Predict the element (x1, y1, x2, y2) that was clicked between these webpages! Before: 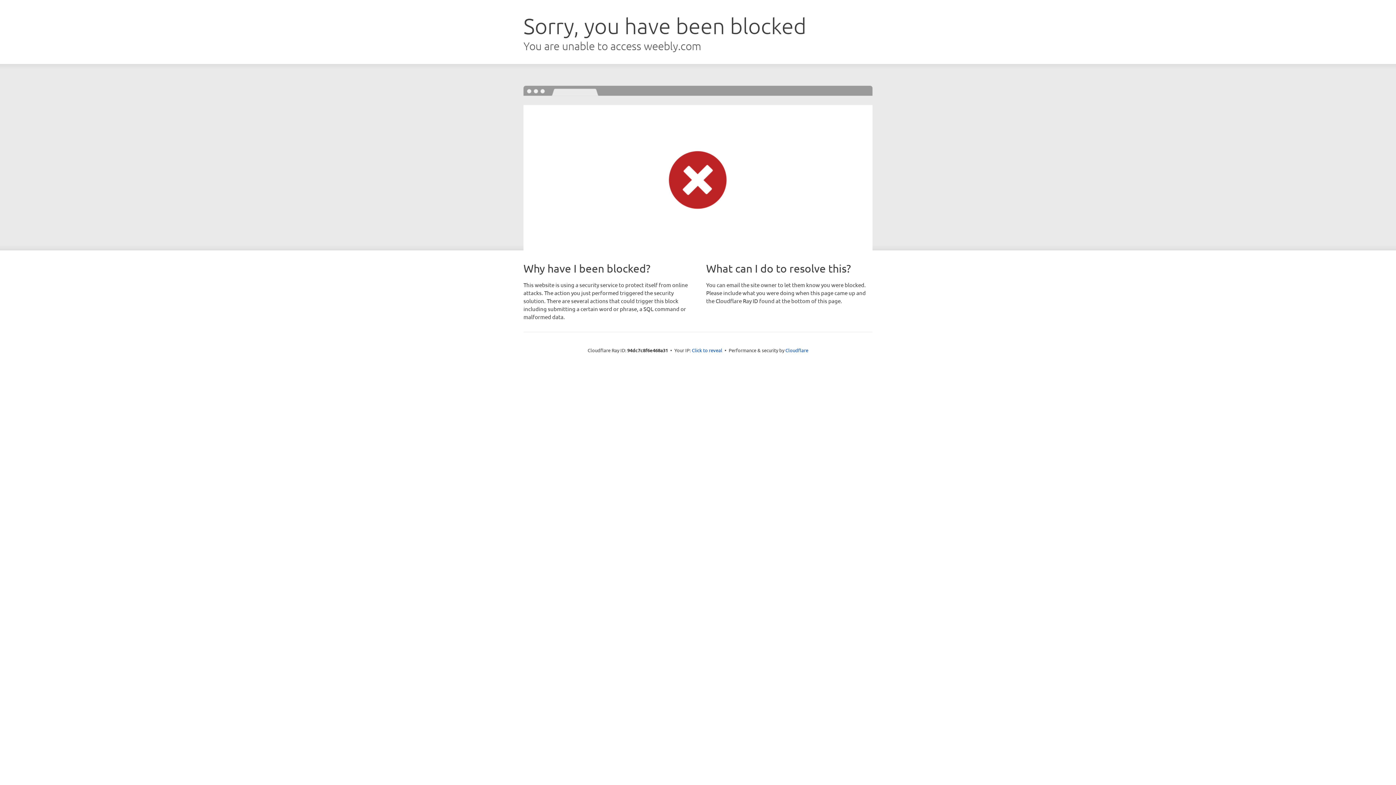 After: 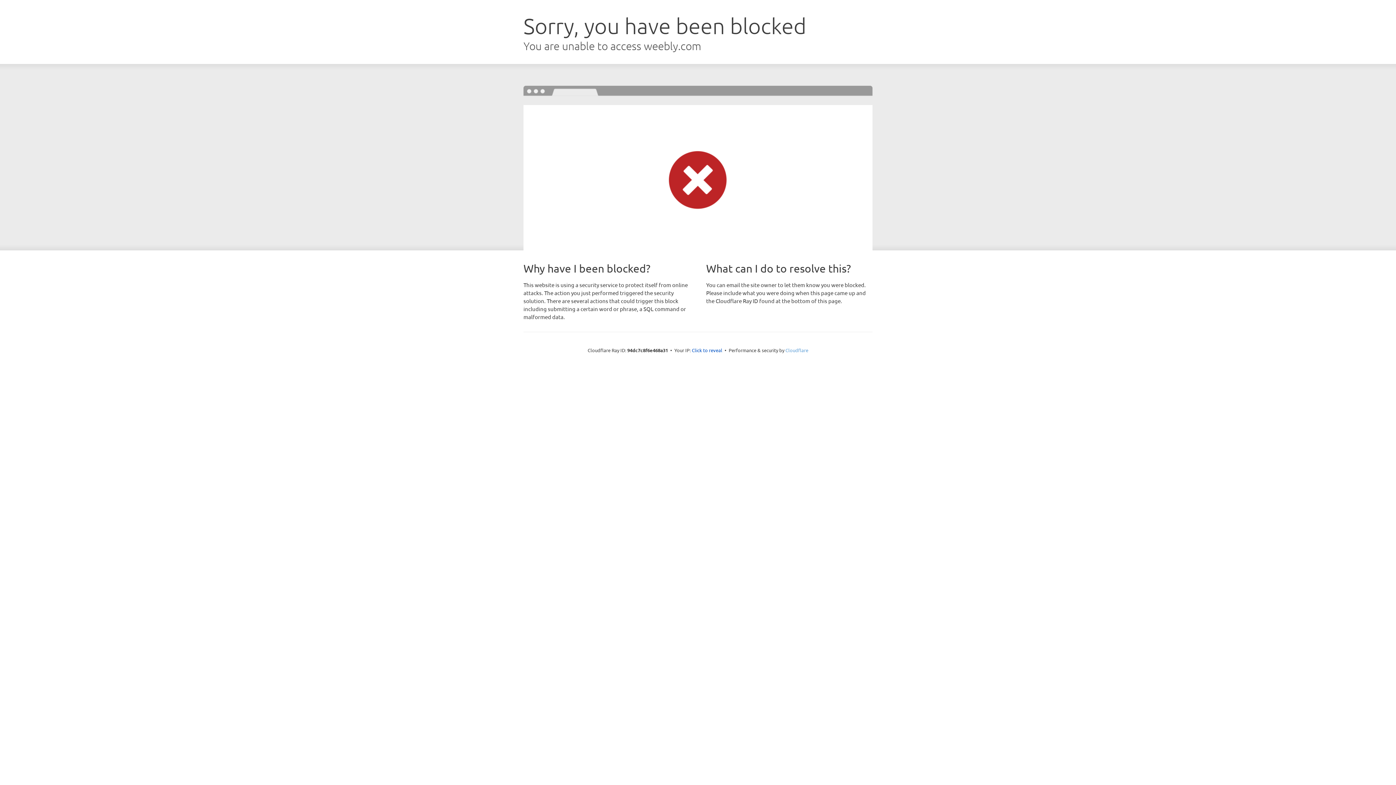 Action: label: Cloudflare bbox: (785, 347, 808, 353)